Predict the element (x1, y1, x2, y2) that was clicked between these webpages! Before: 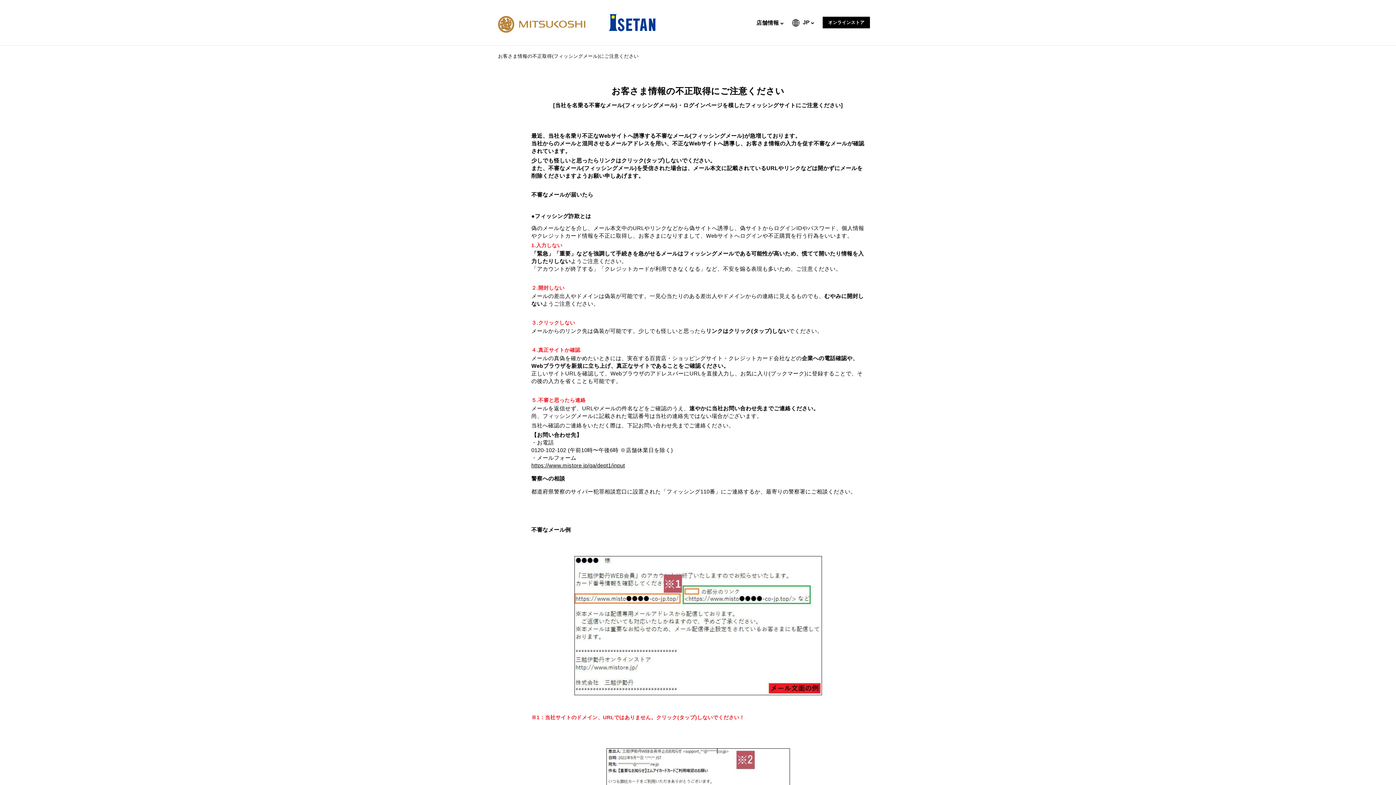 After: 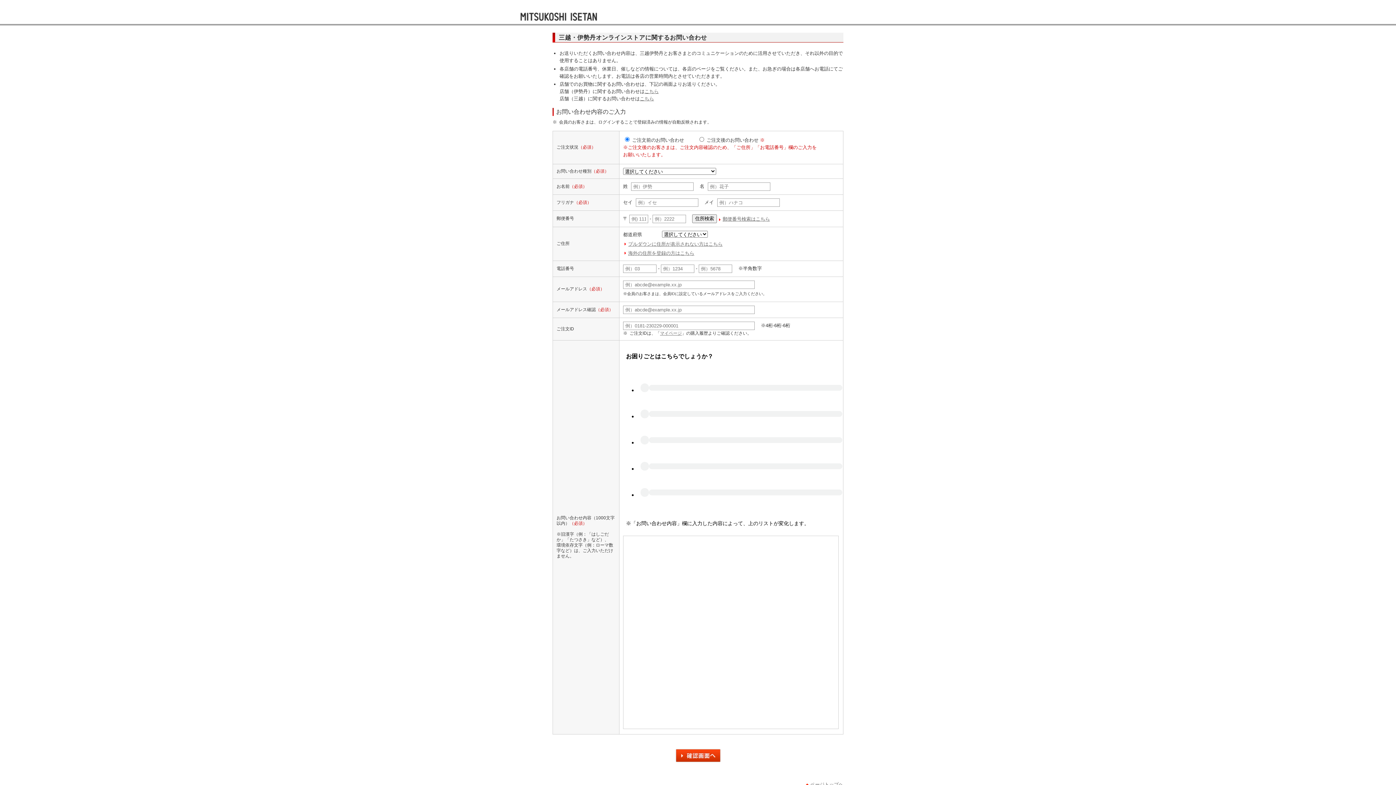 Action: label: https://www.mistore.jp/qa/dept1/input bbox: (531, 462, 625, 468)